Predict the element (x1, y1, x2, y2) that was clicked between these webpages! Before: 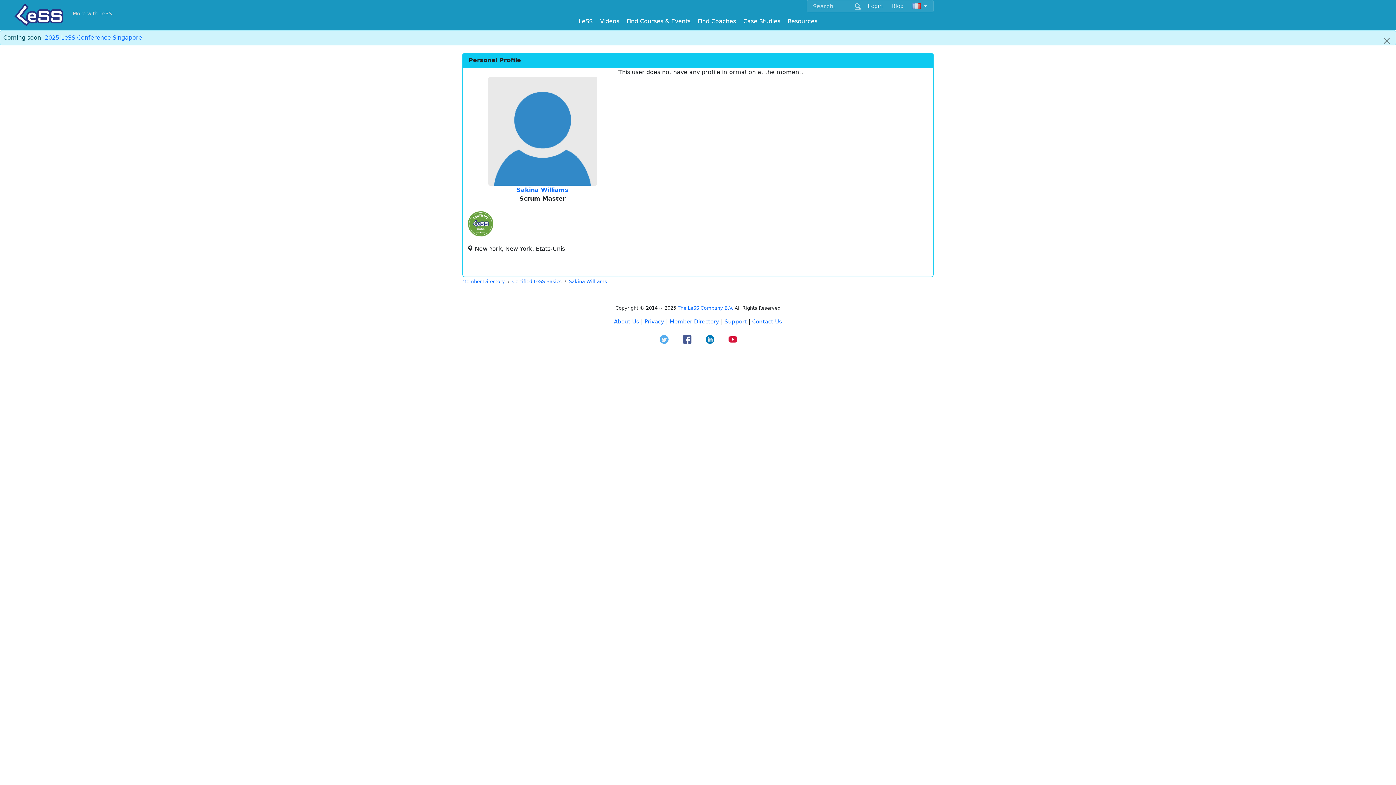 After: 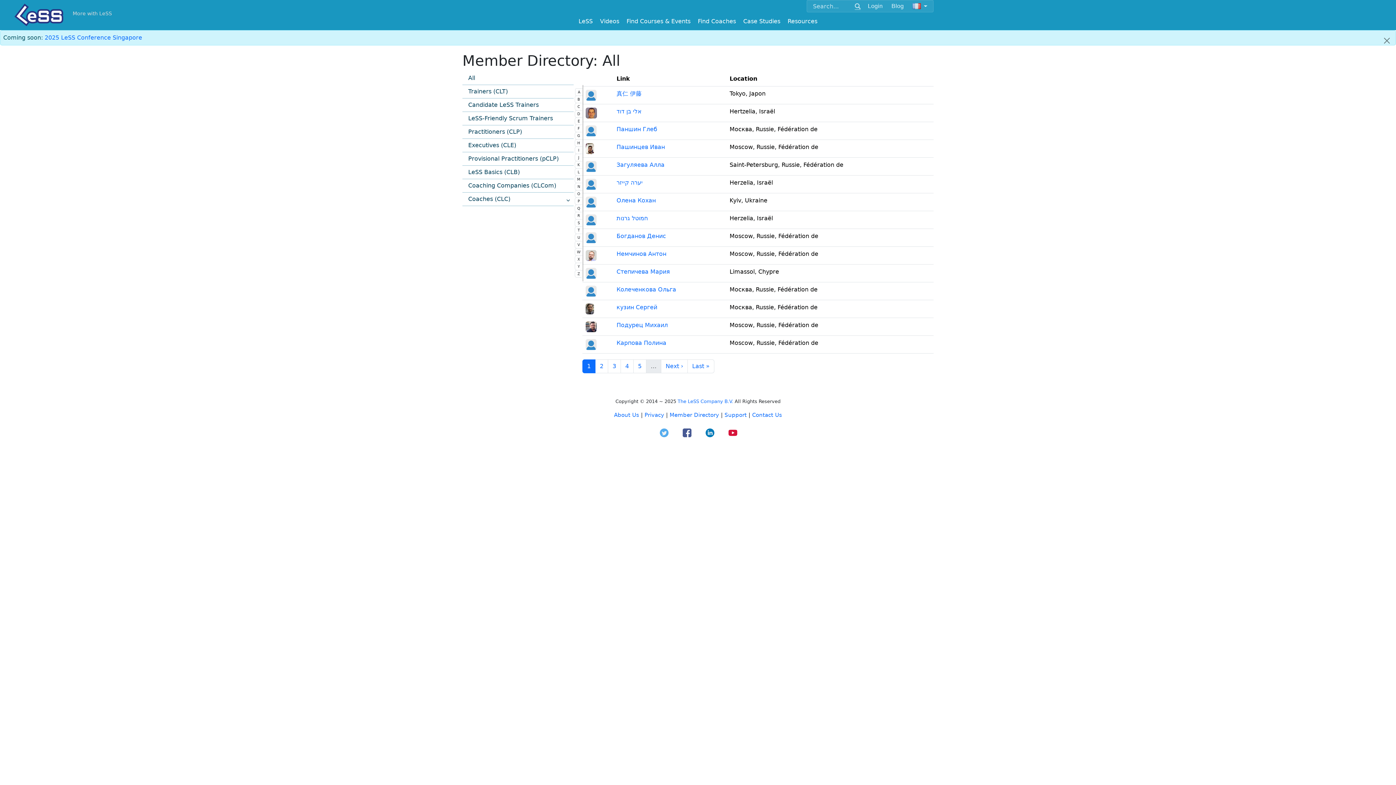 Action: bbox: (669, 318, 719, 325) label: Member Directory